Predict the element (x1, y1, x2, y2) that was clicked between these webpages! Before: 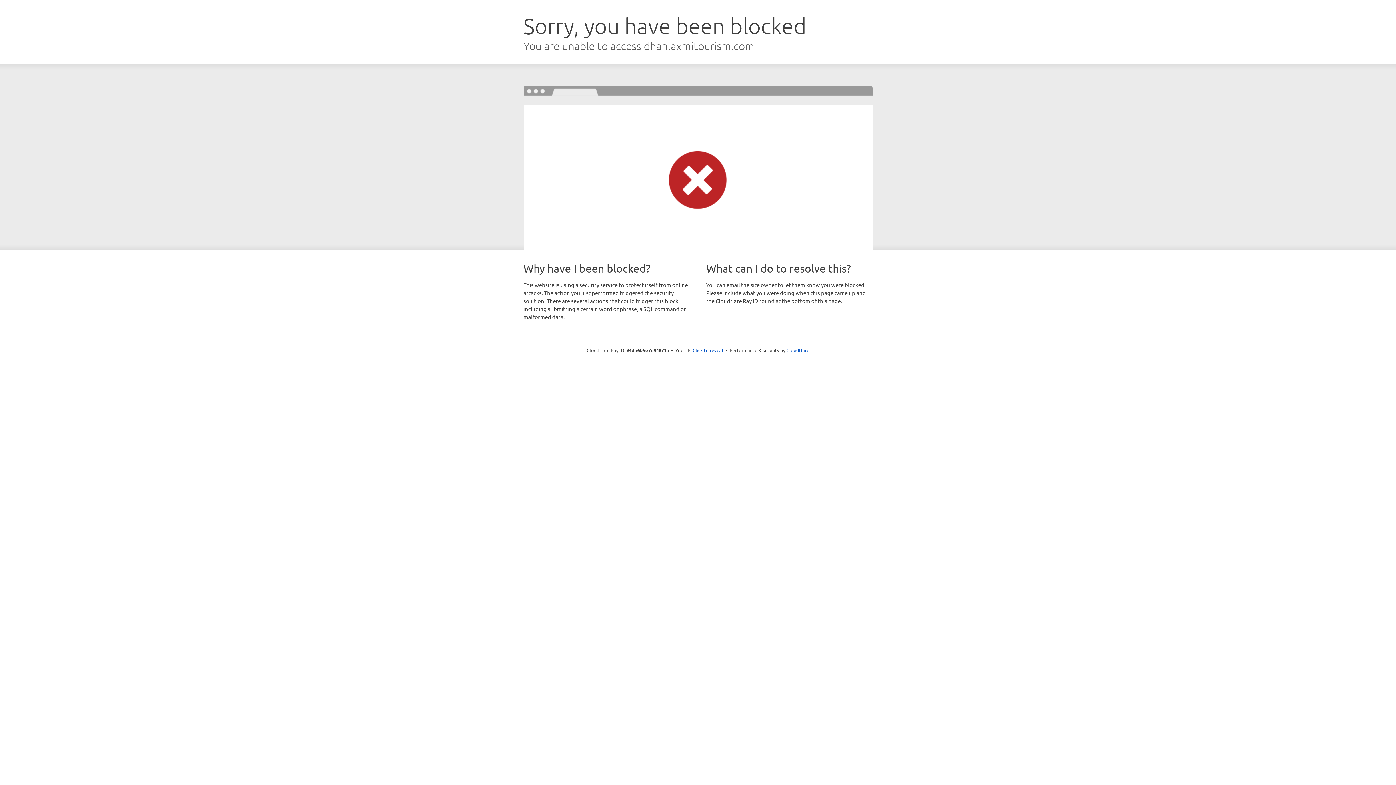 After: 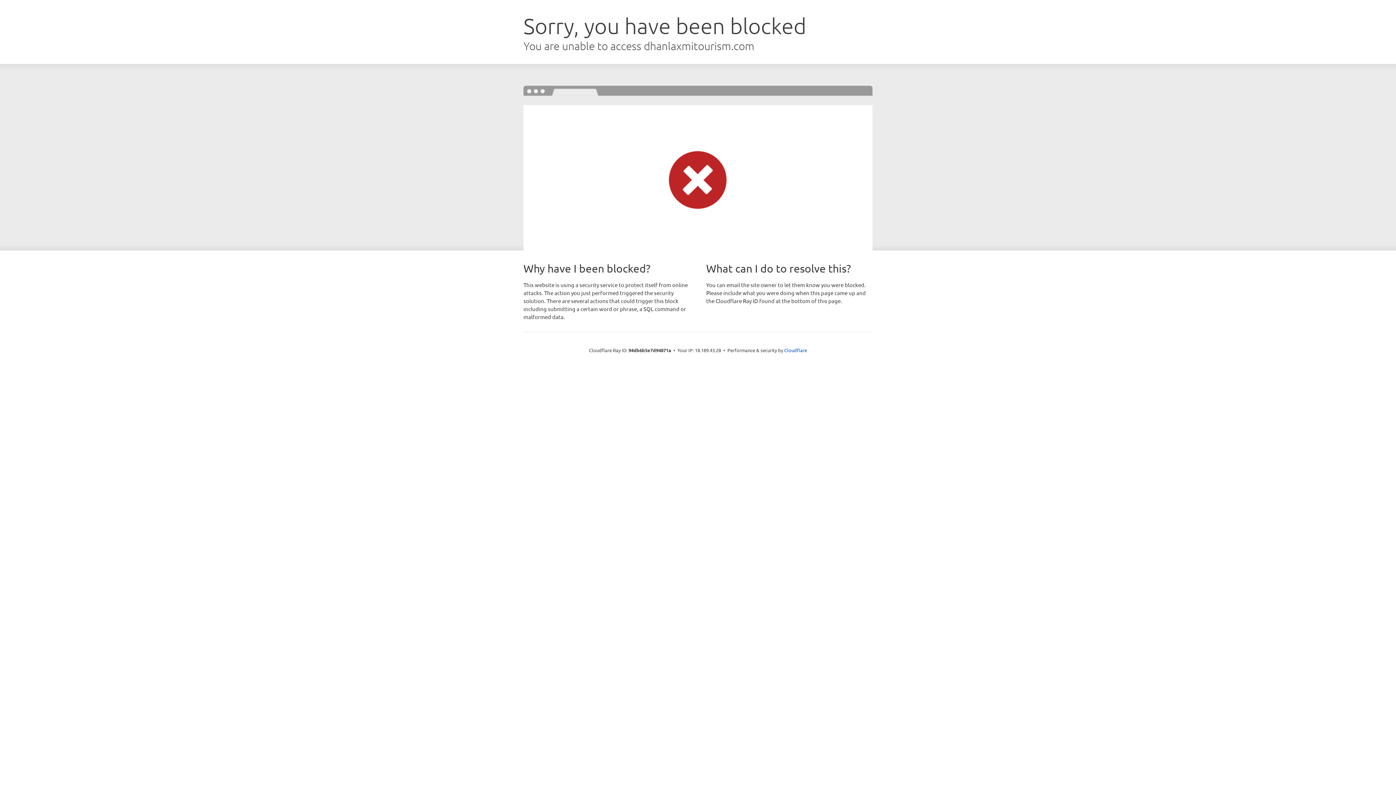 Action: label: Click to reveal bbox: (692, 346, 723, 353)